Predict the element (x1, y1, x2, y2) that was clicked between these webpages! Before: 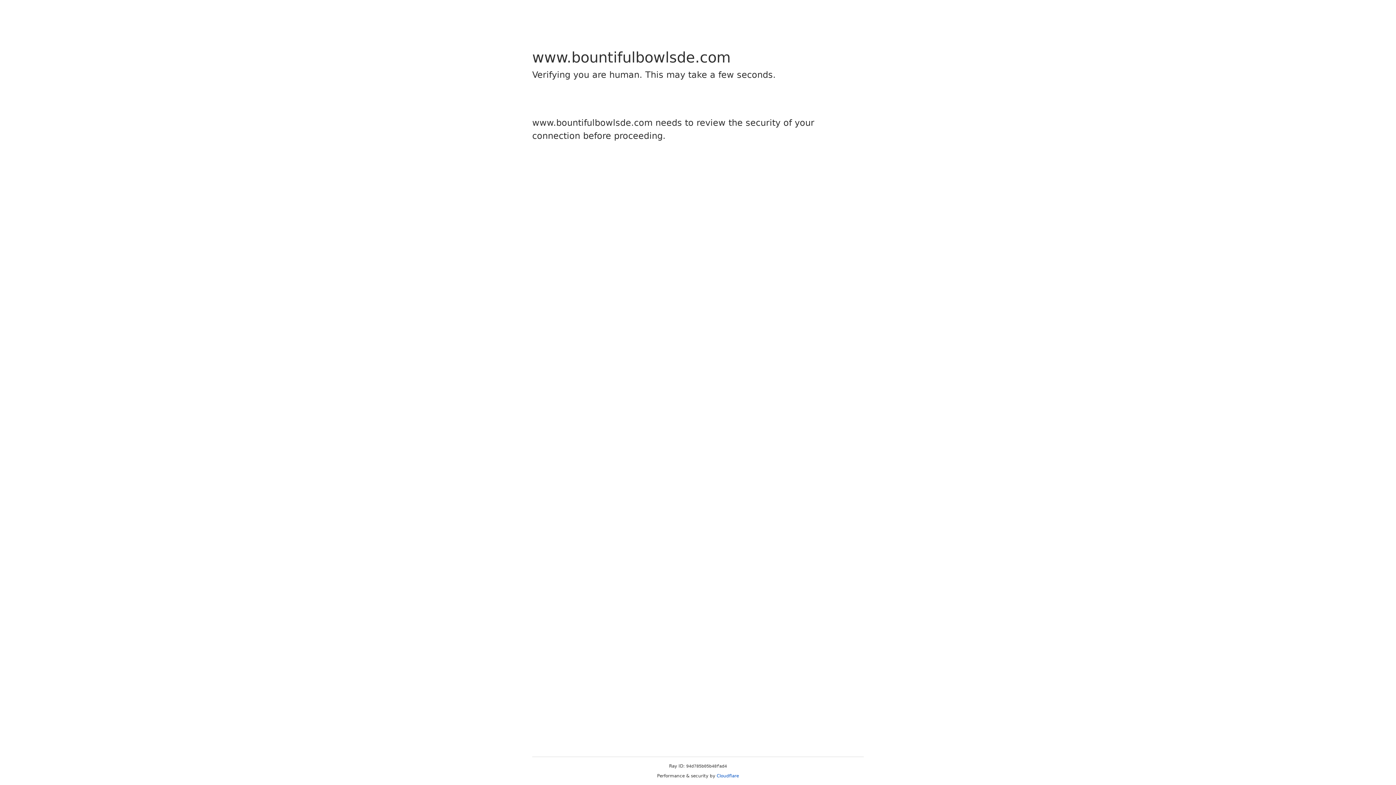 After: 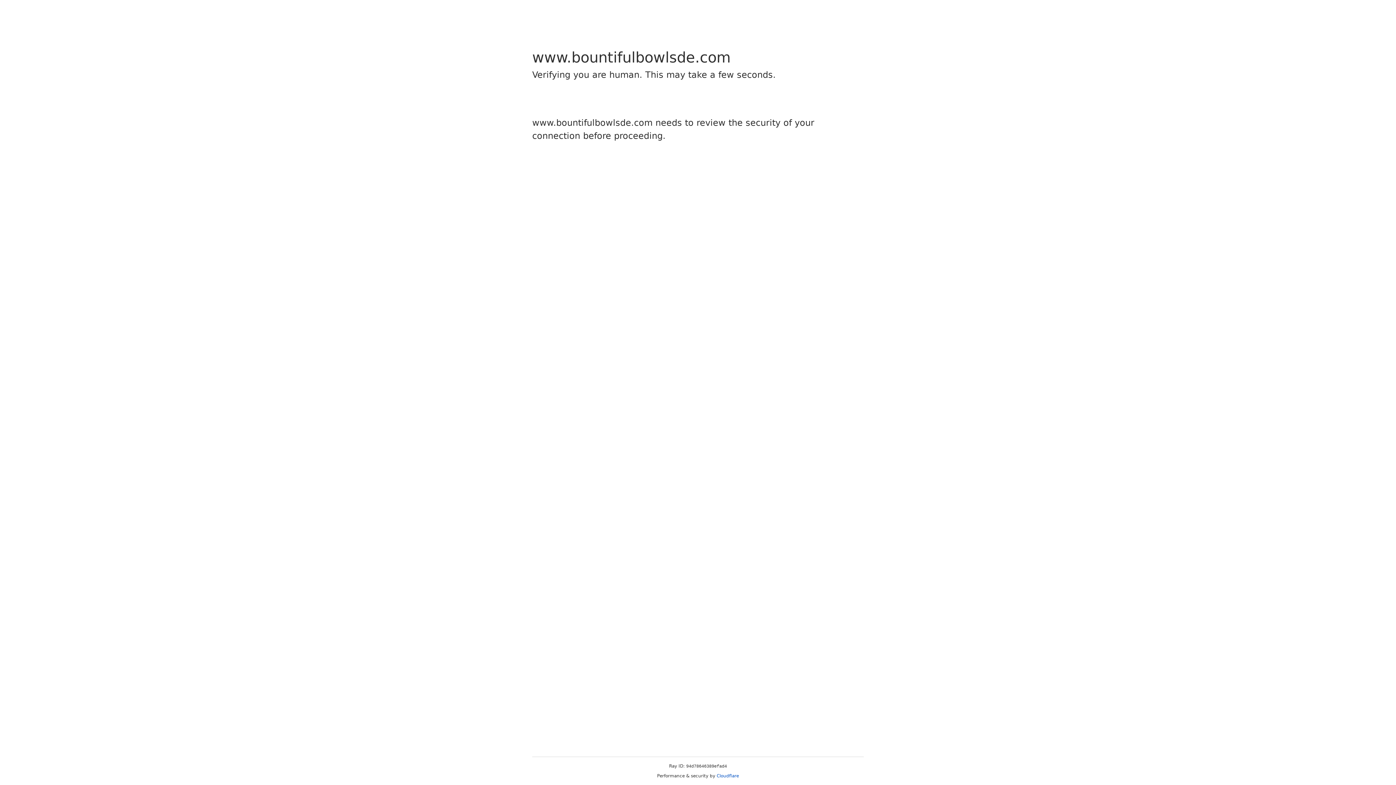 Action: bbox: (716, 773, 739, 778) label: Cloudflare